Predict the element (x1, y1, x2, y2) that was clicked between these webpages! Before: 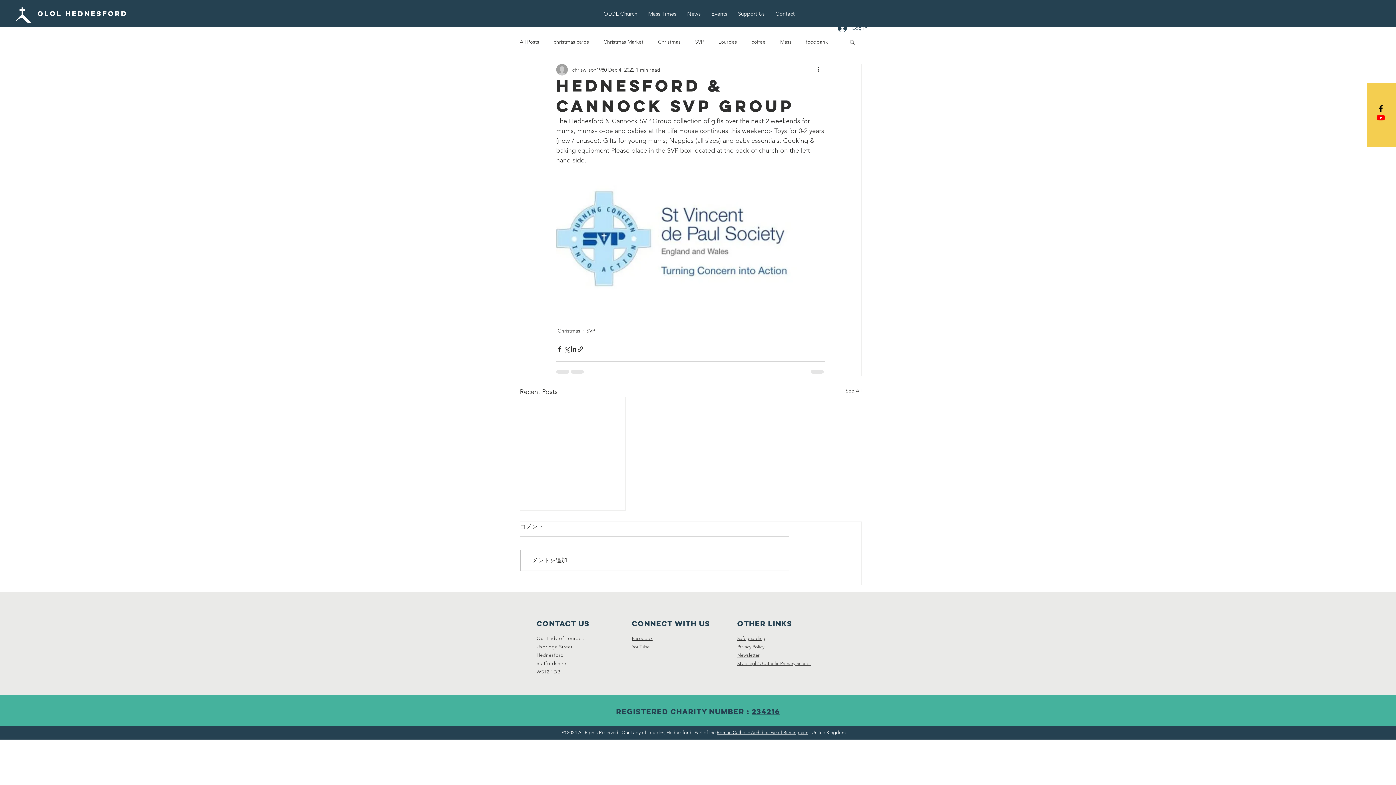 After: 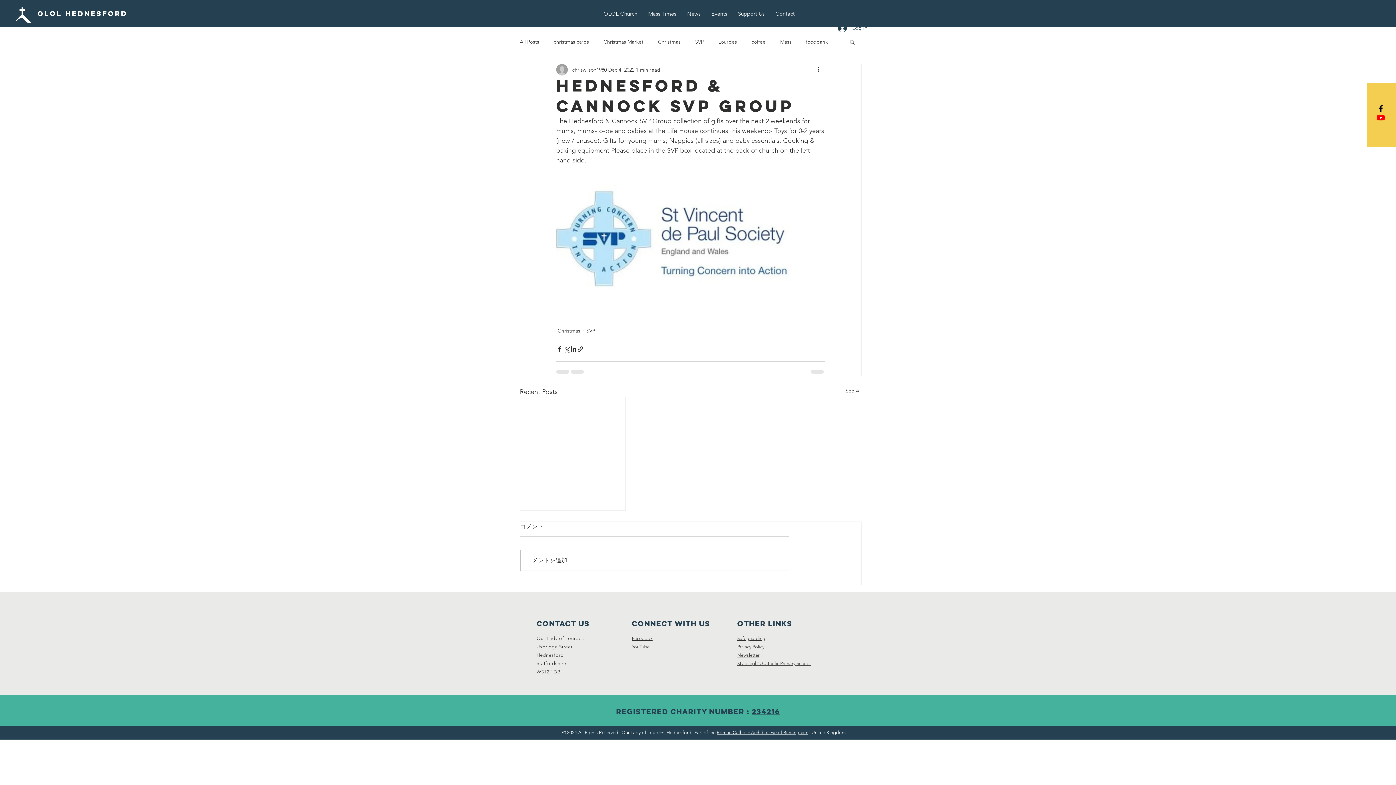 Action: label: Safeguarding bbox: (737, 636, 765, 641)